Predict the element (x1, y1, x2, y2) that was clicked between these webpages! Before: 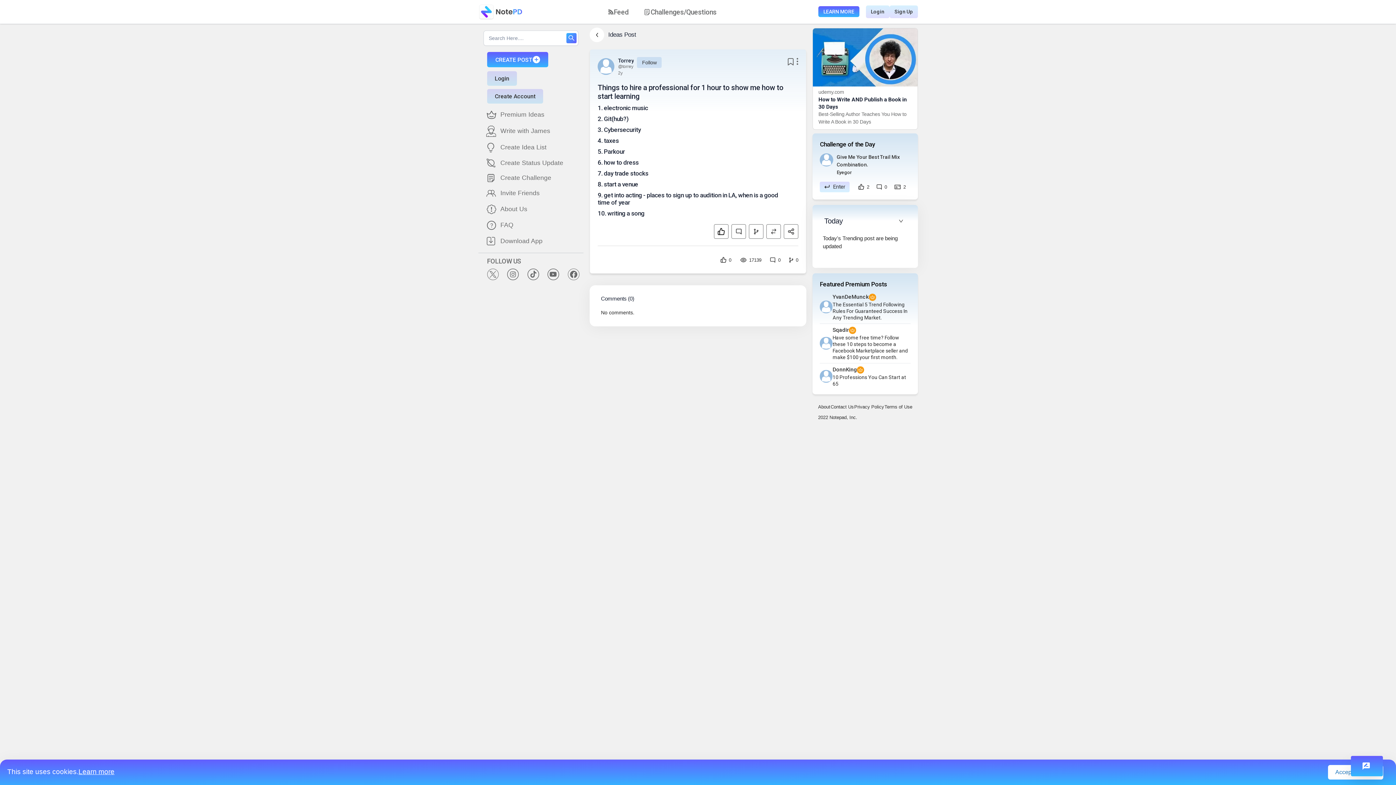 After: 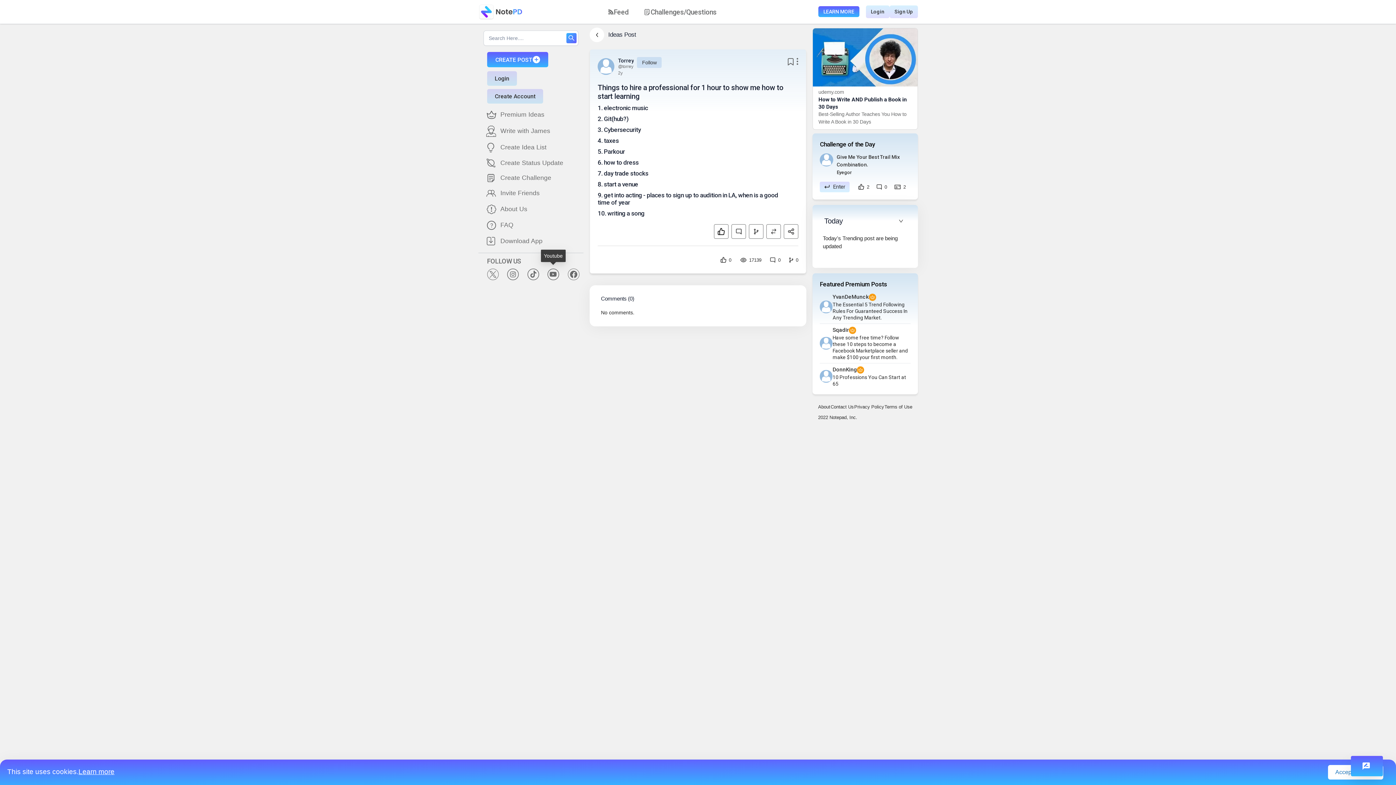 Action: bbox: (547, 268, 559, 280)